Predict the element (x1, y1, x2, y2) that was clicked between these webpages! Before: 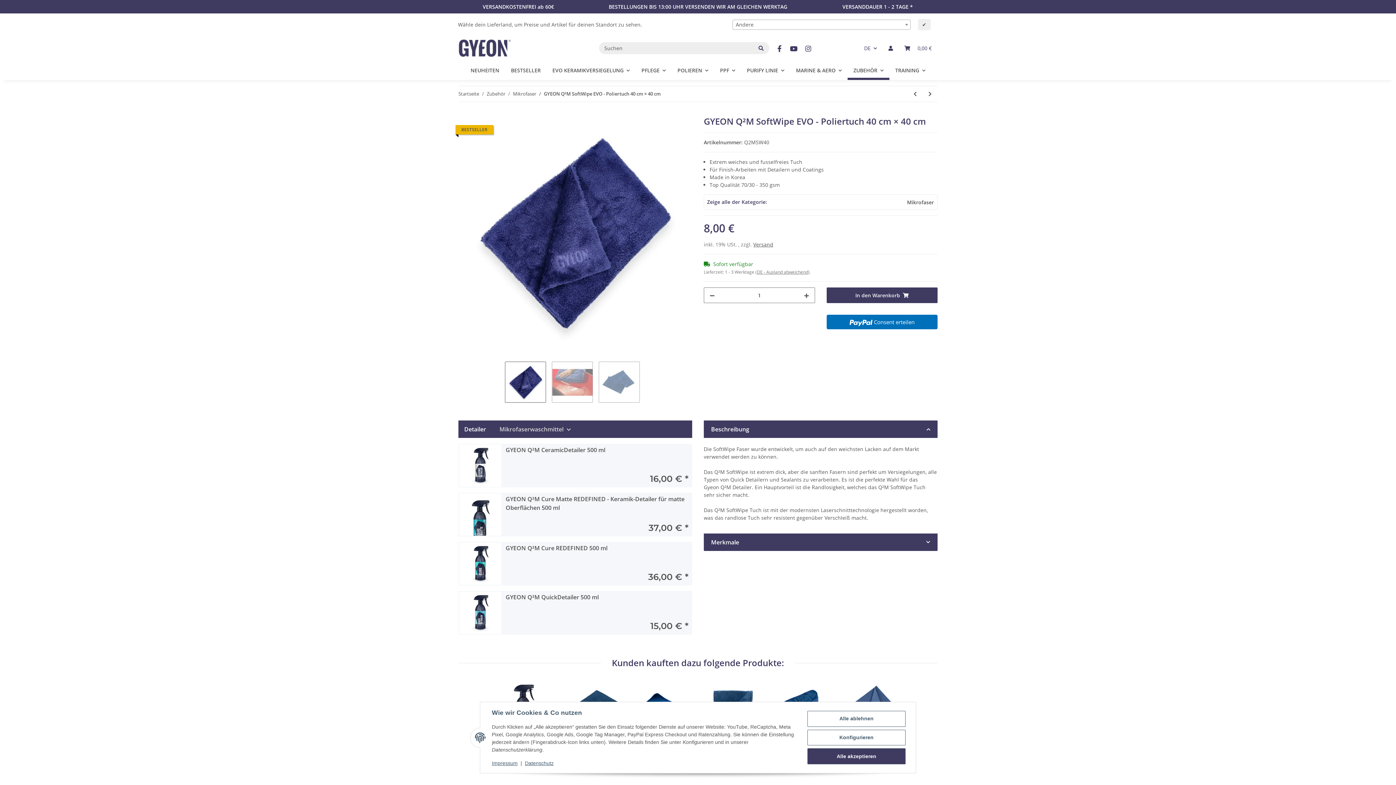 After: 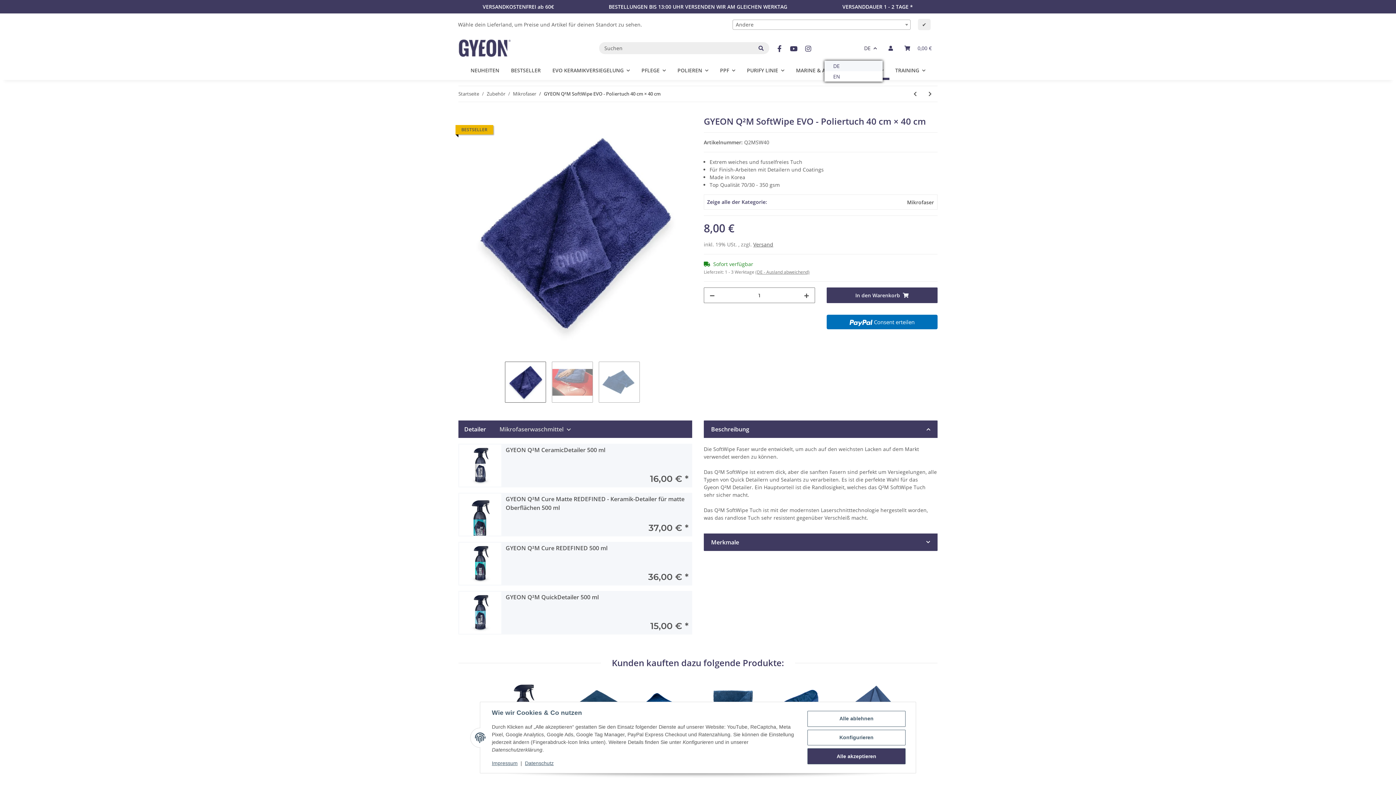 Action: bbox: (858, 35, 882, 60) label: DE